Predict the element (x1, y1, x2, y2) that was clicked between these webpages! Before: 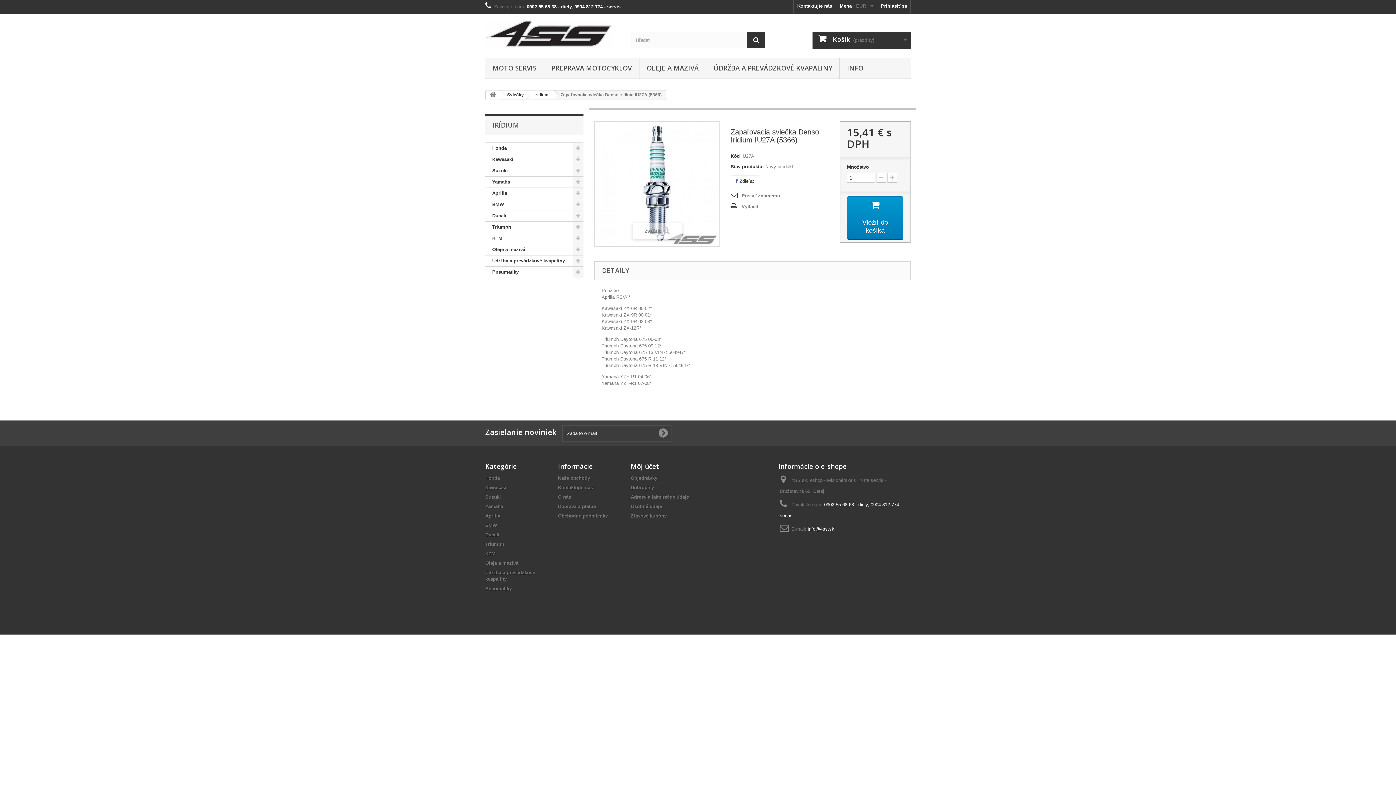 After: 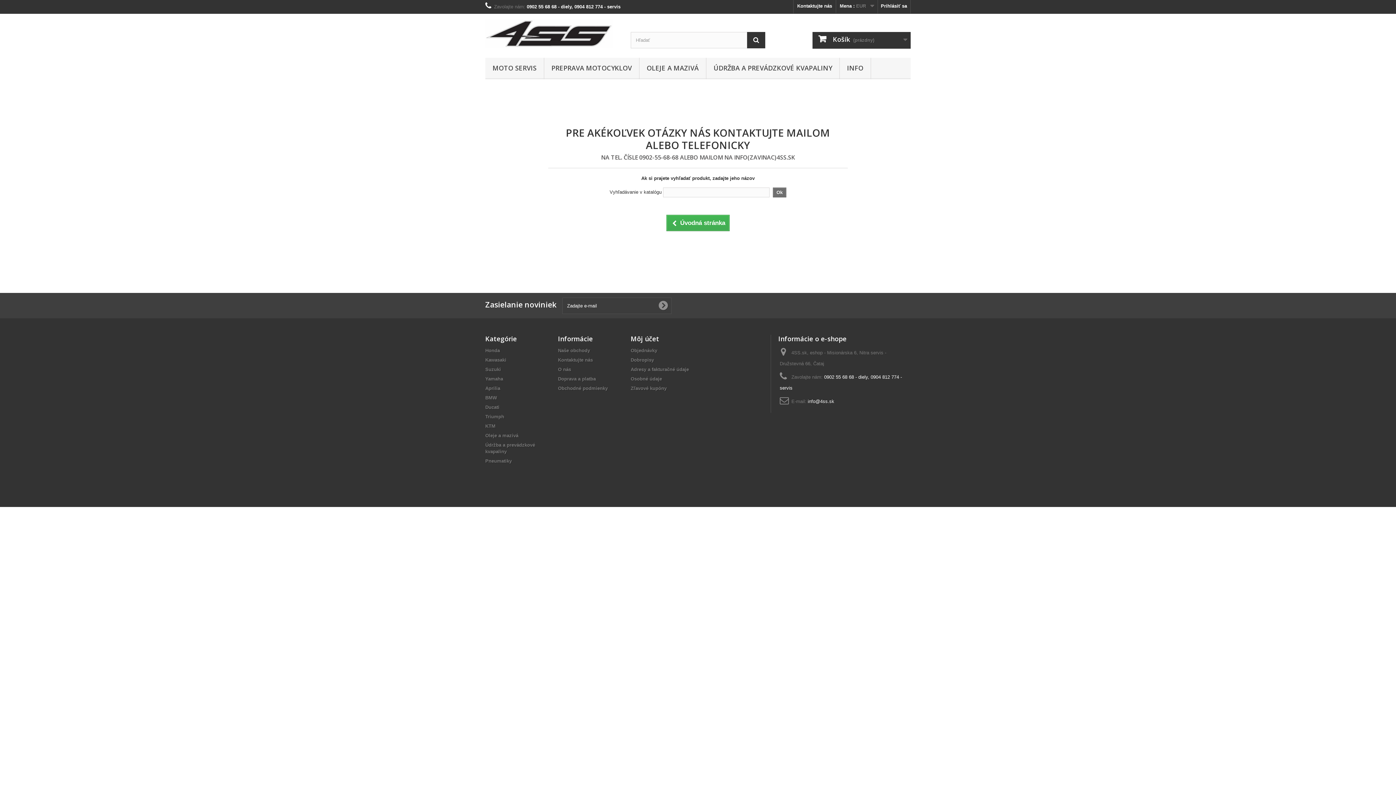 Action: bbox: (558, 485, 593, 490) label: Kontaktujte nás